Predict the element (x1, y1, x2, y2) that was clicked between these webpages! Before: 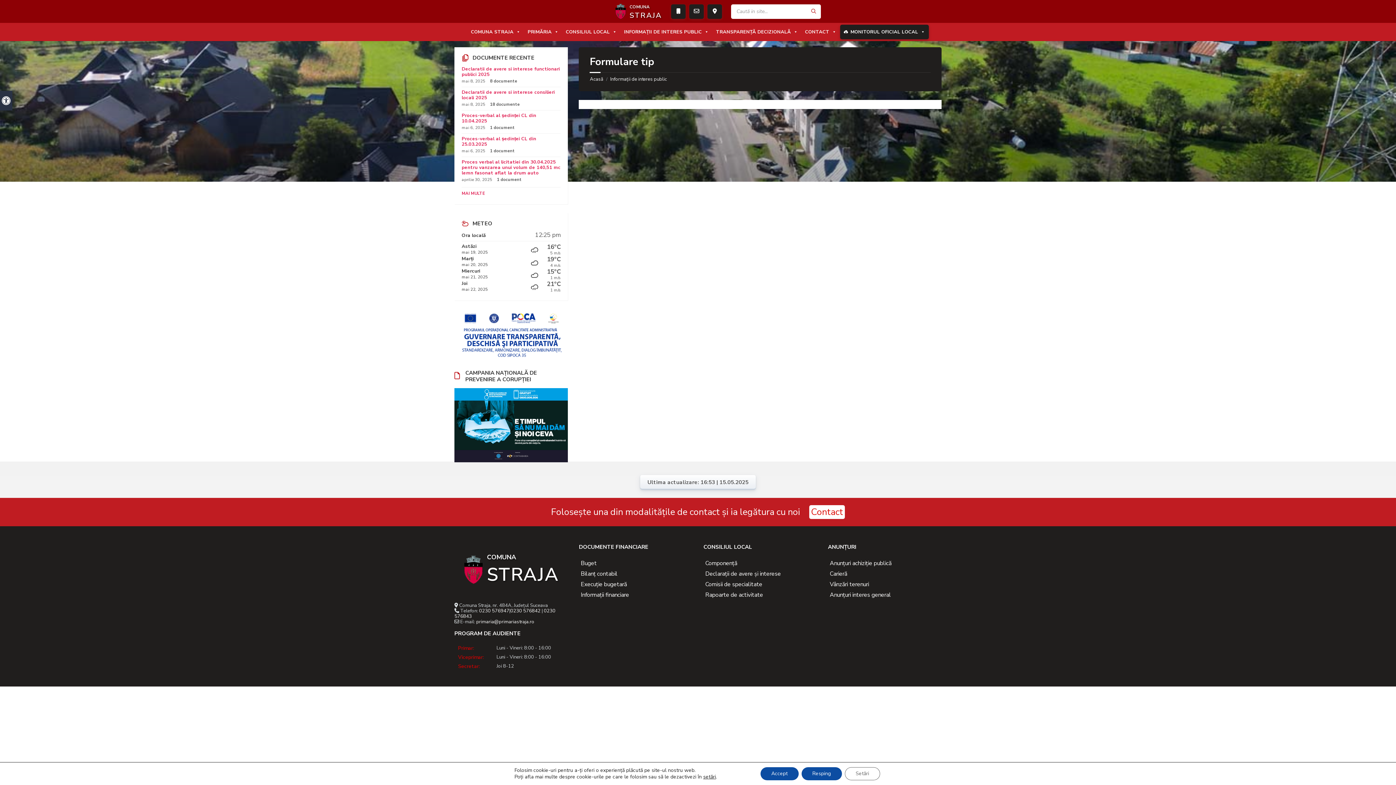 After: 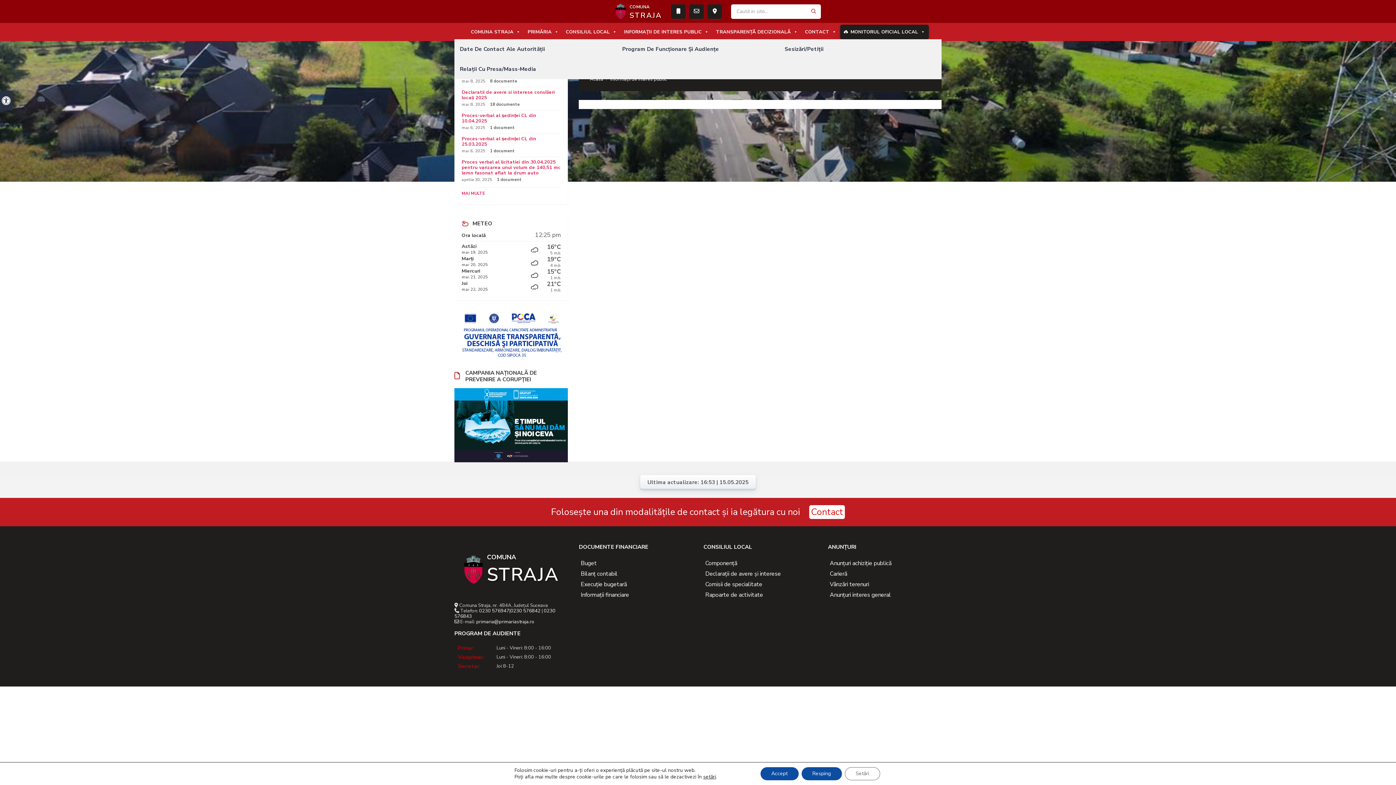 Action: label: CONTACT bbox: (801, 24, 840, 39)